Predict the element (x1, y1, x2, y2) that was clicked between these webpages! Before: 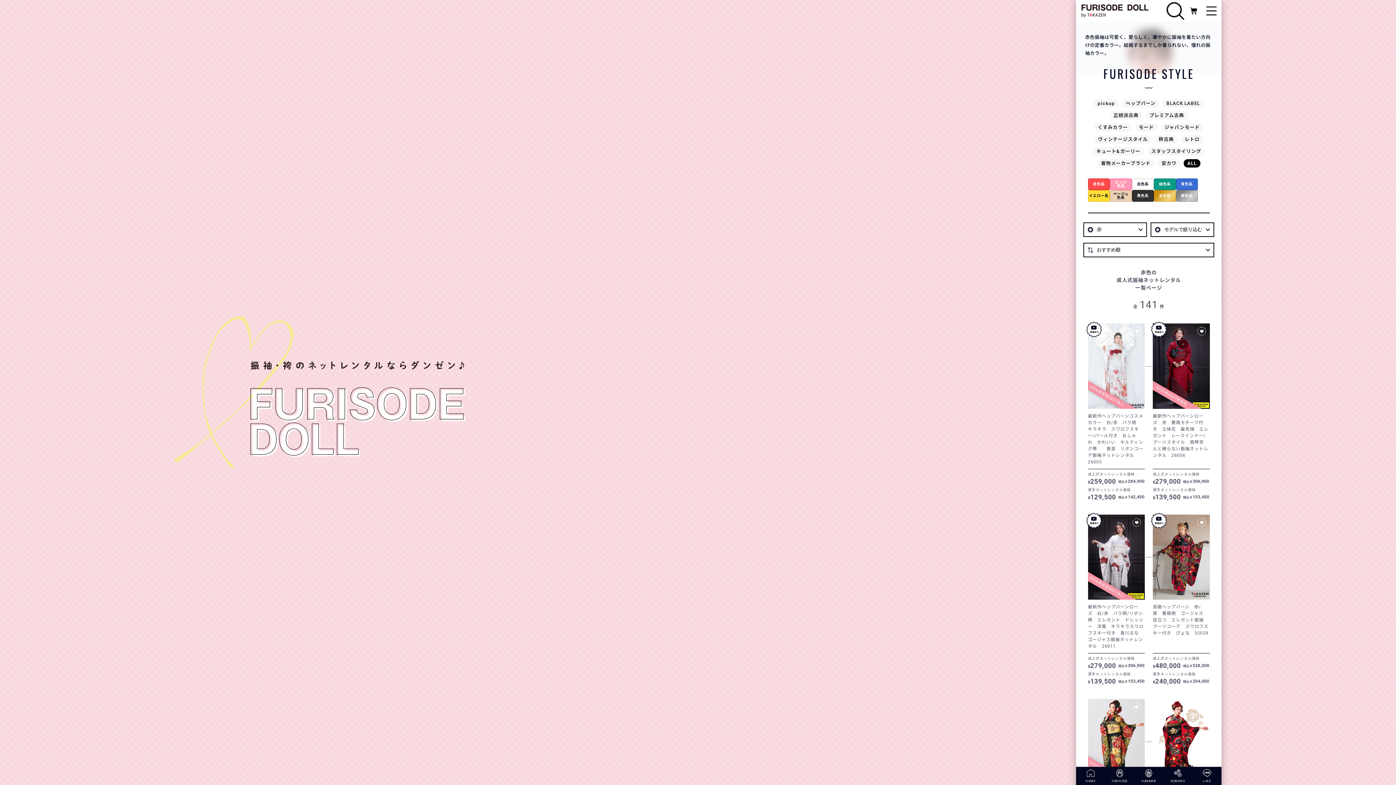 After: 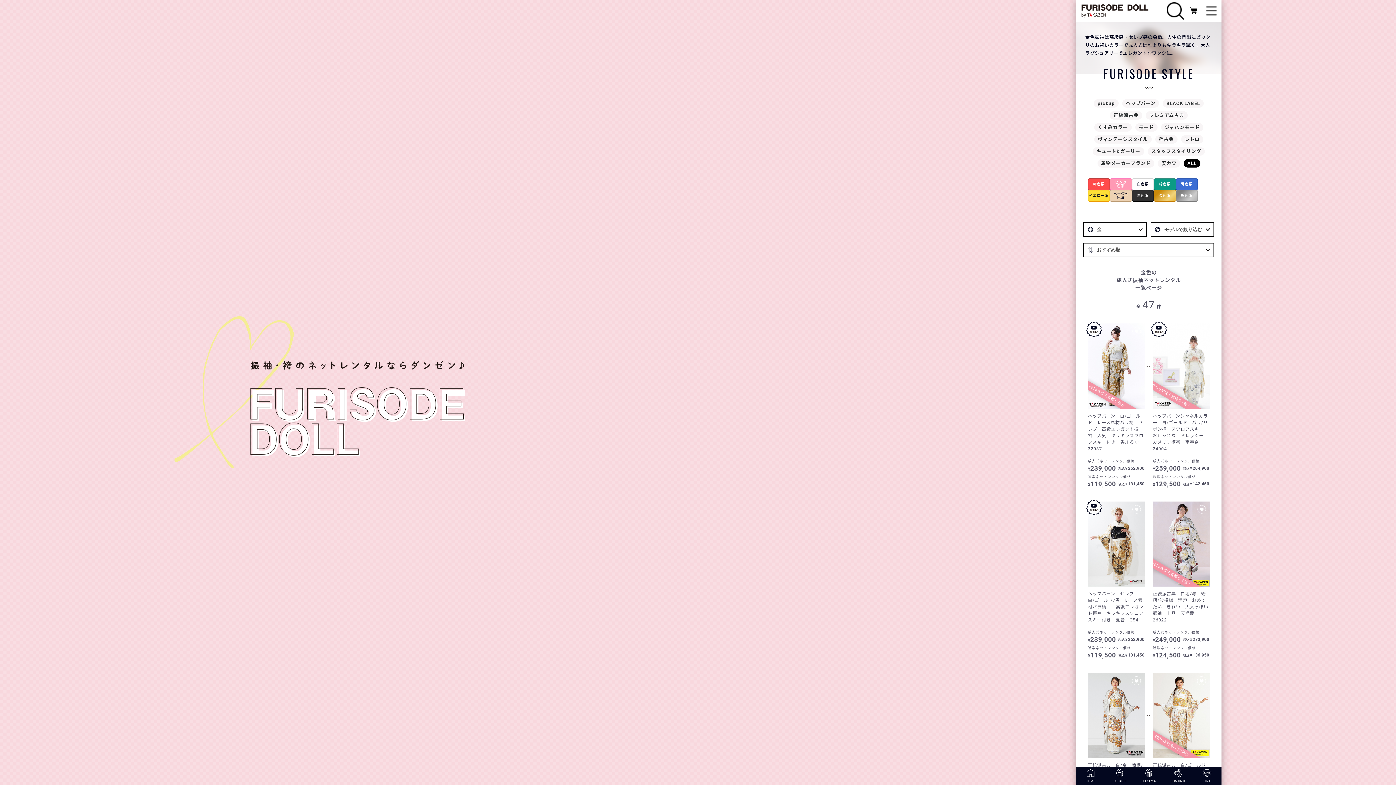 Action: bbox: (1154, 190, 1176, 201) label: 金色系